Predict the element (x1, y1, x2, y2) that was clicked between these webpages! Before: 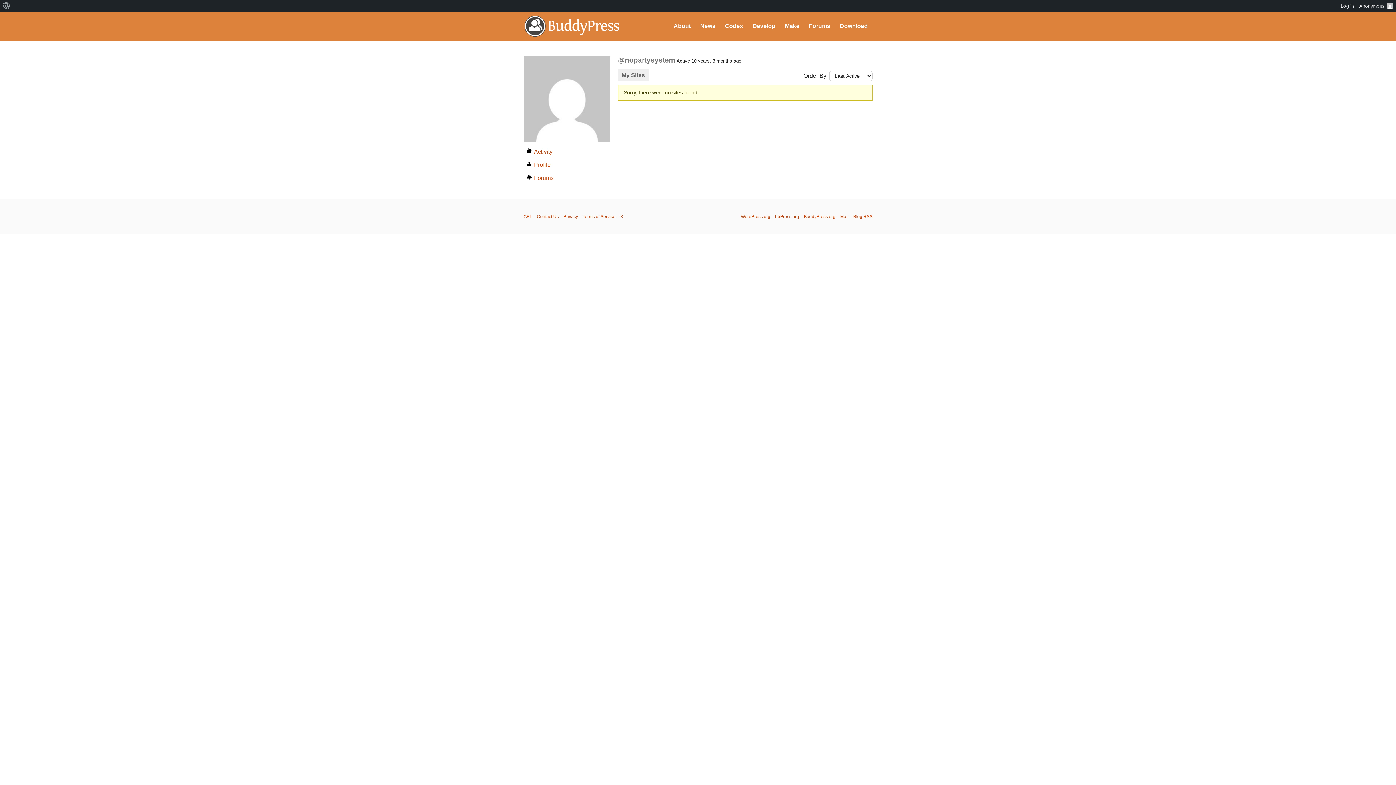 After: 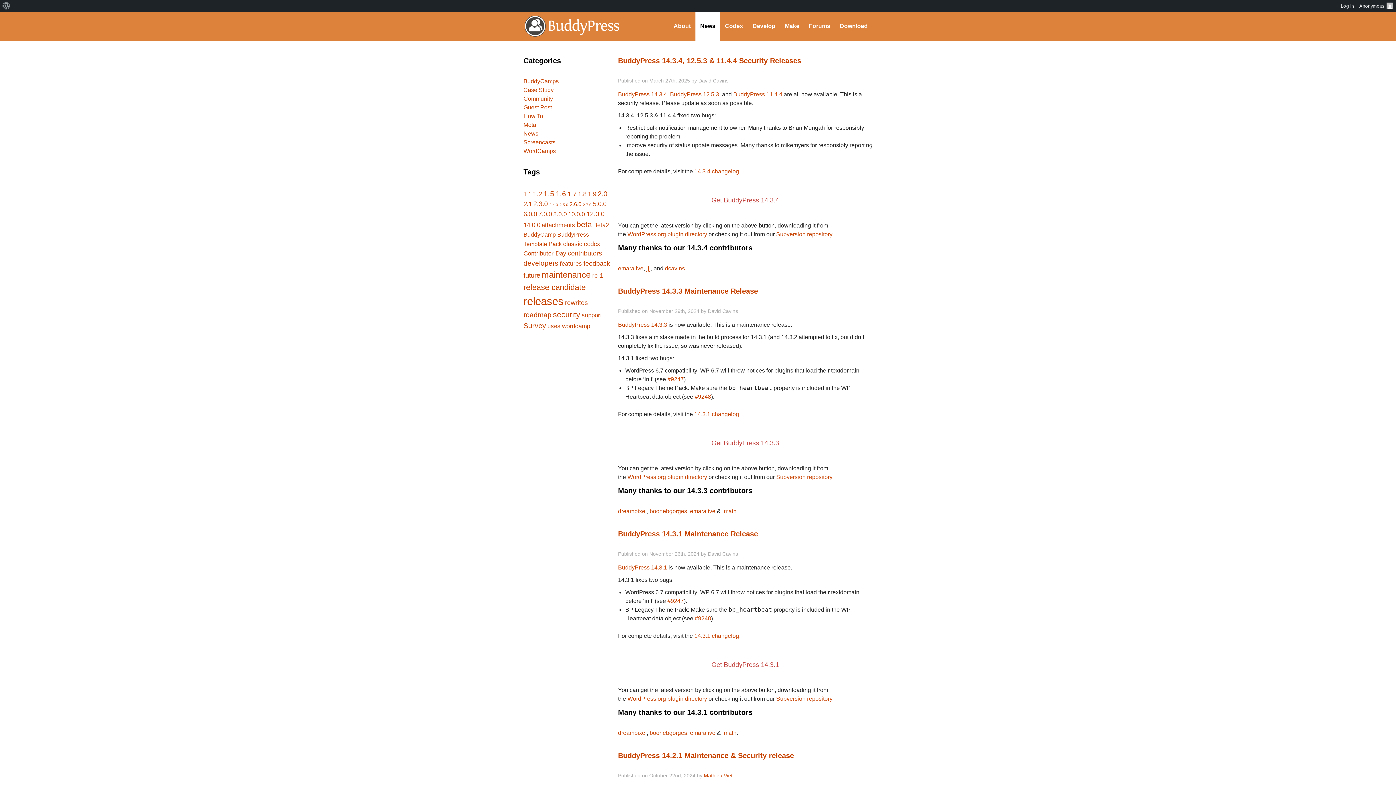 Action: label: News bbox: (695, 11, 720, 40)